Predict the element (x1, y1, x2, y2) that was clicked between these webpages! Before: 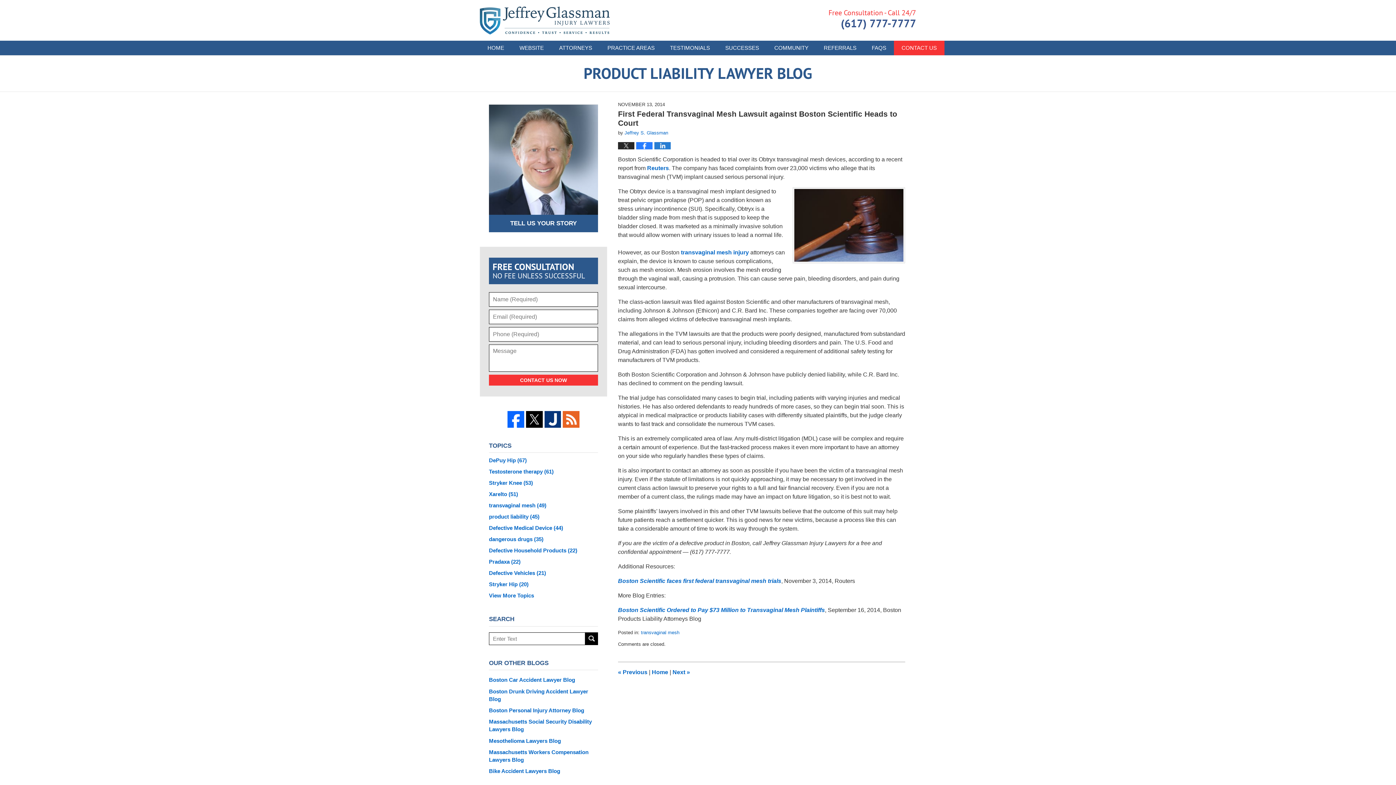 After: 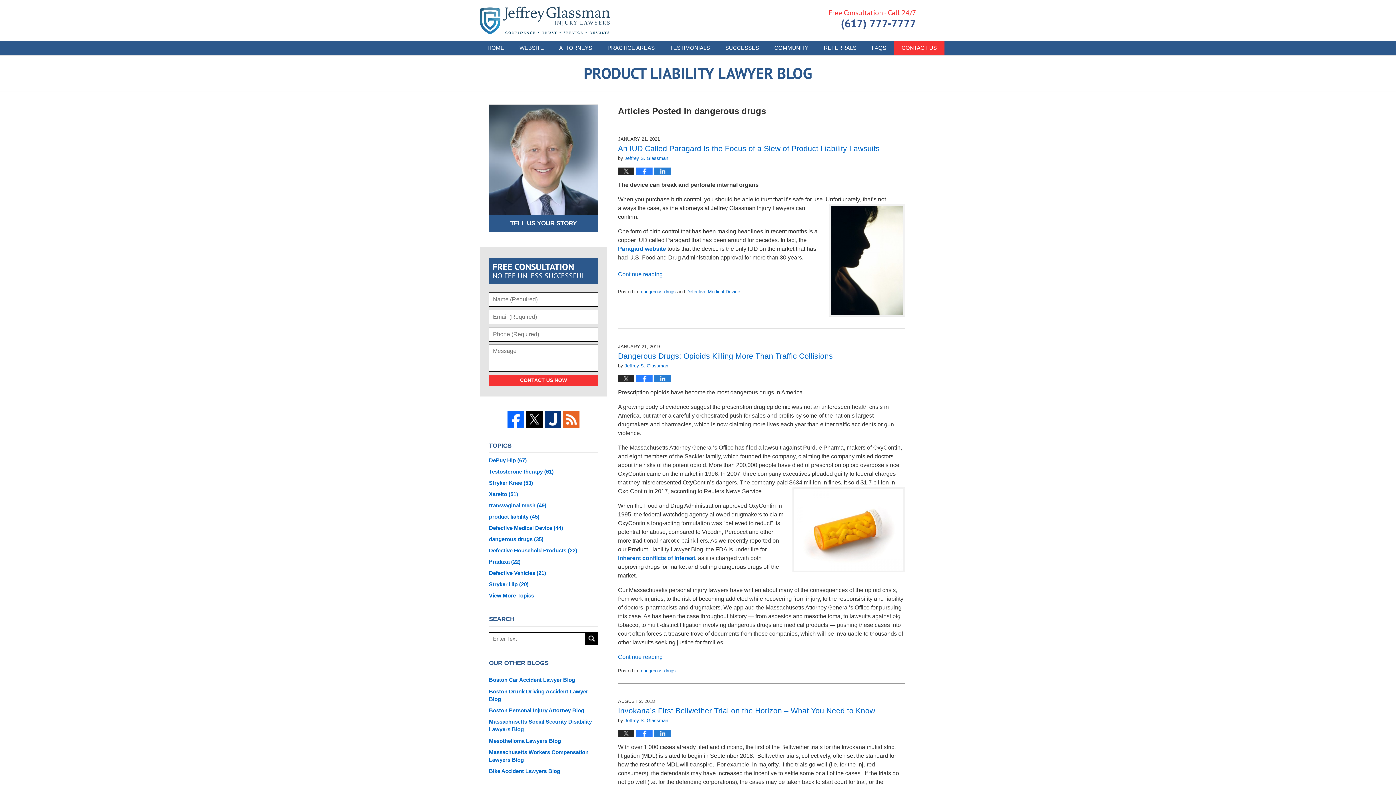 Action: label: dangerous drugs (35) bbox: (489, 535, 598, 543)